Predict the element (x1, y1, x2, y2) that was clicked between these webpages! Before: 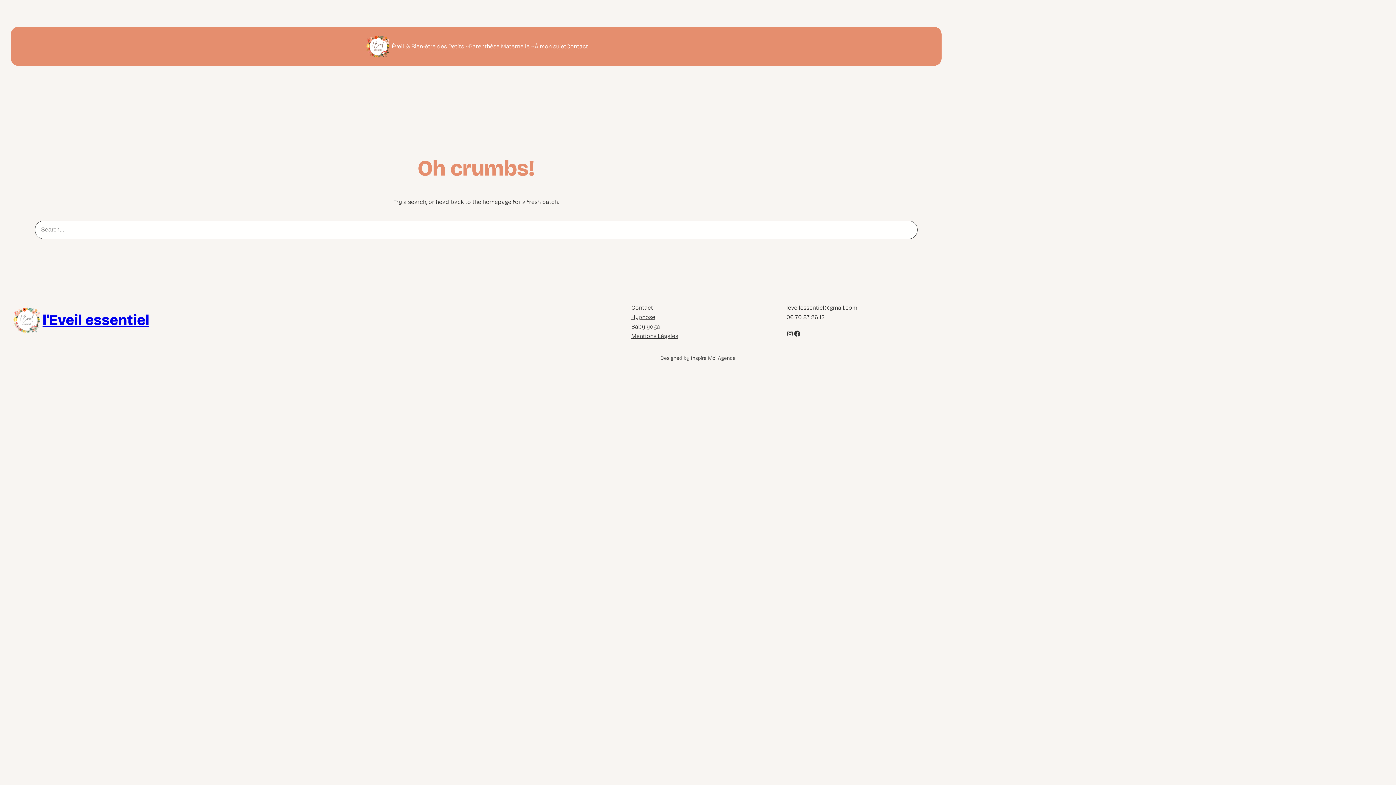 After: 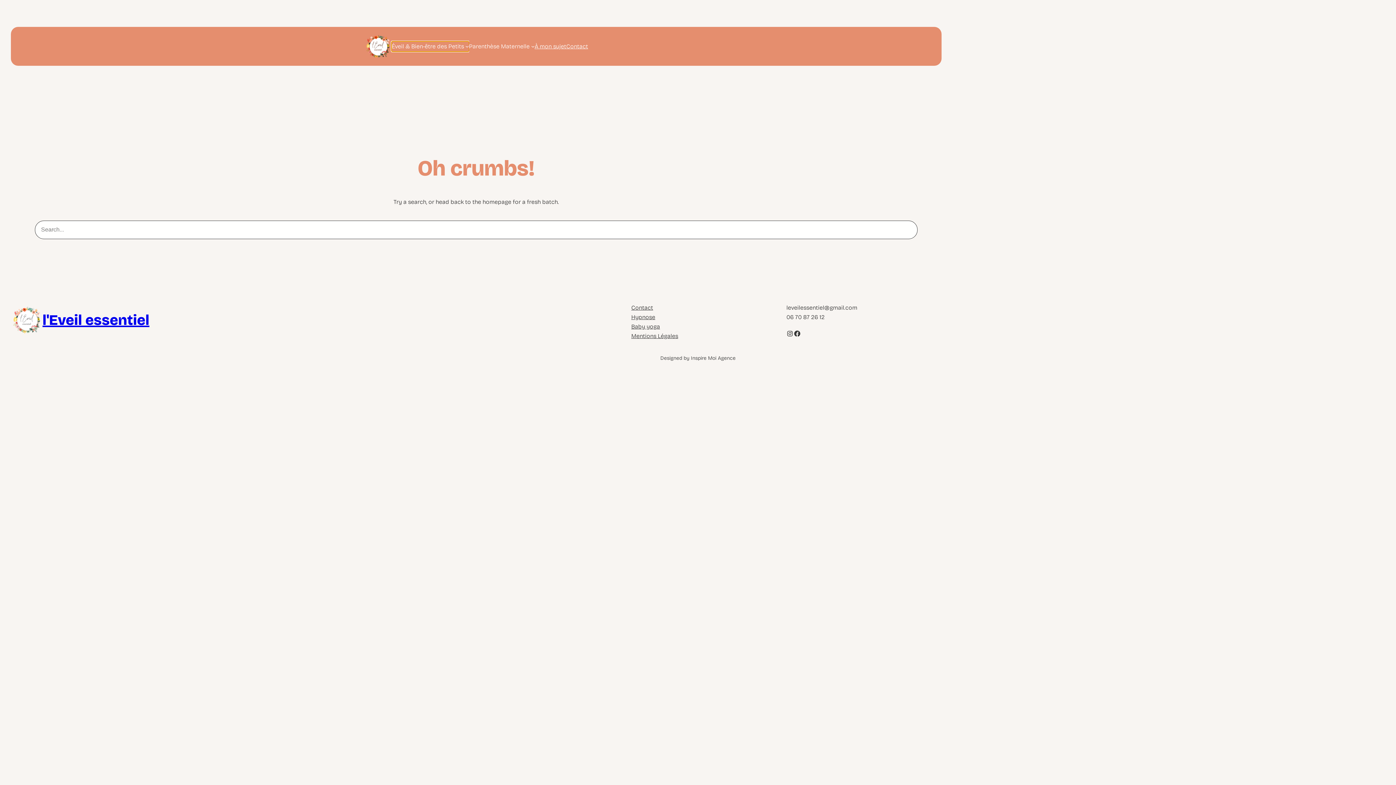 Action: label: Sous-menu Éveil & Bien-être des Petits bbox: (391, 41, 469, 51)